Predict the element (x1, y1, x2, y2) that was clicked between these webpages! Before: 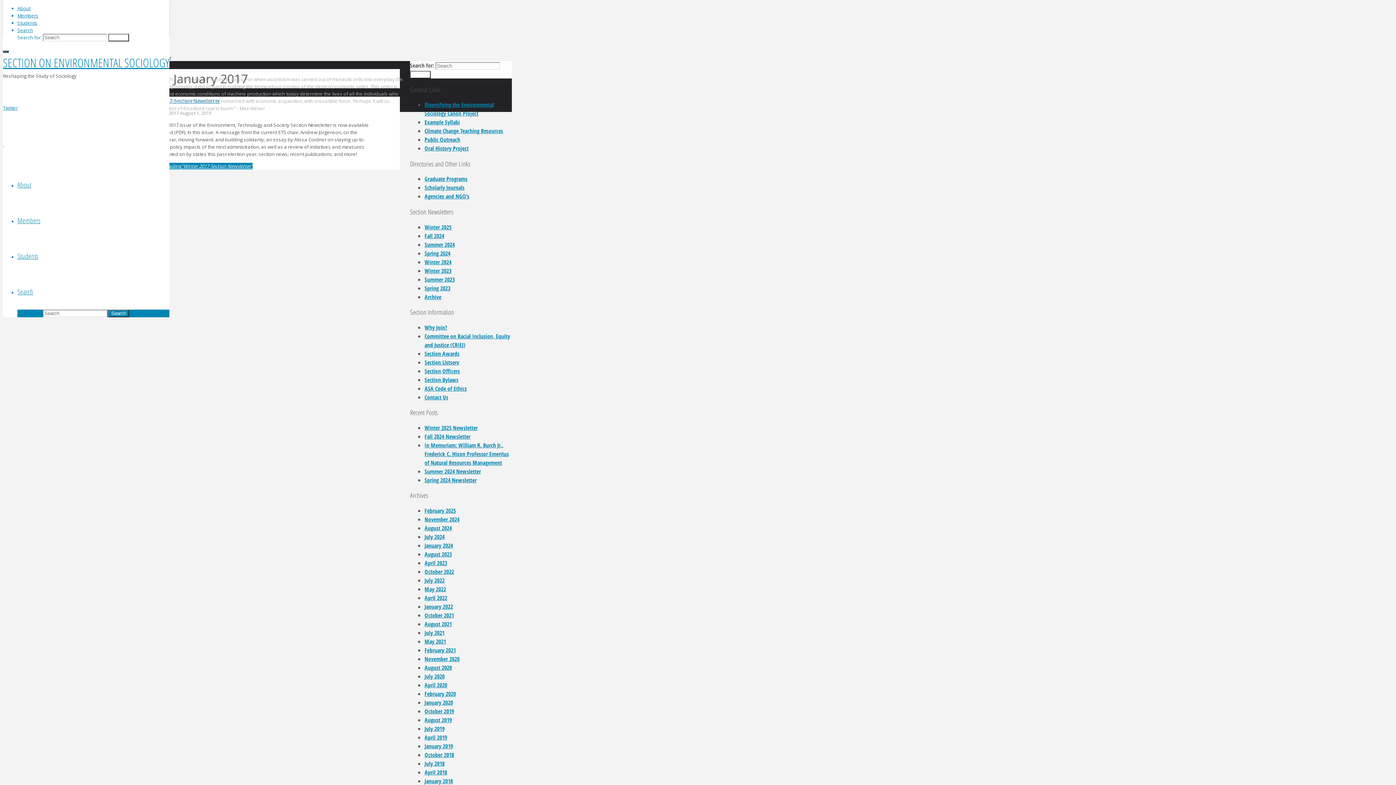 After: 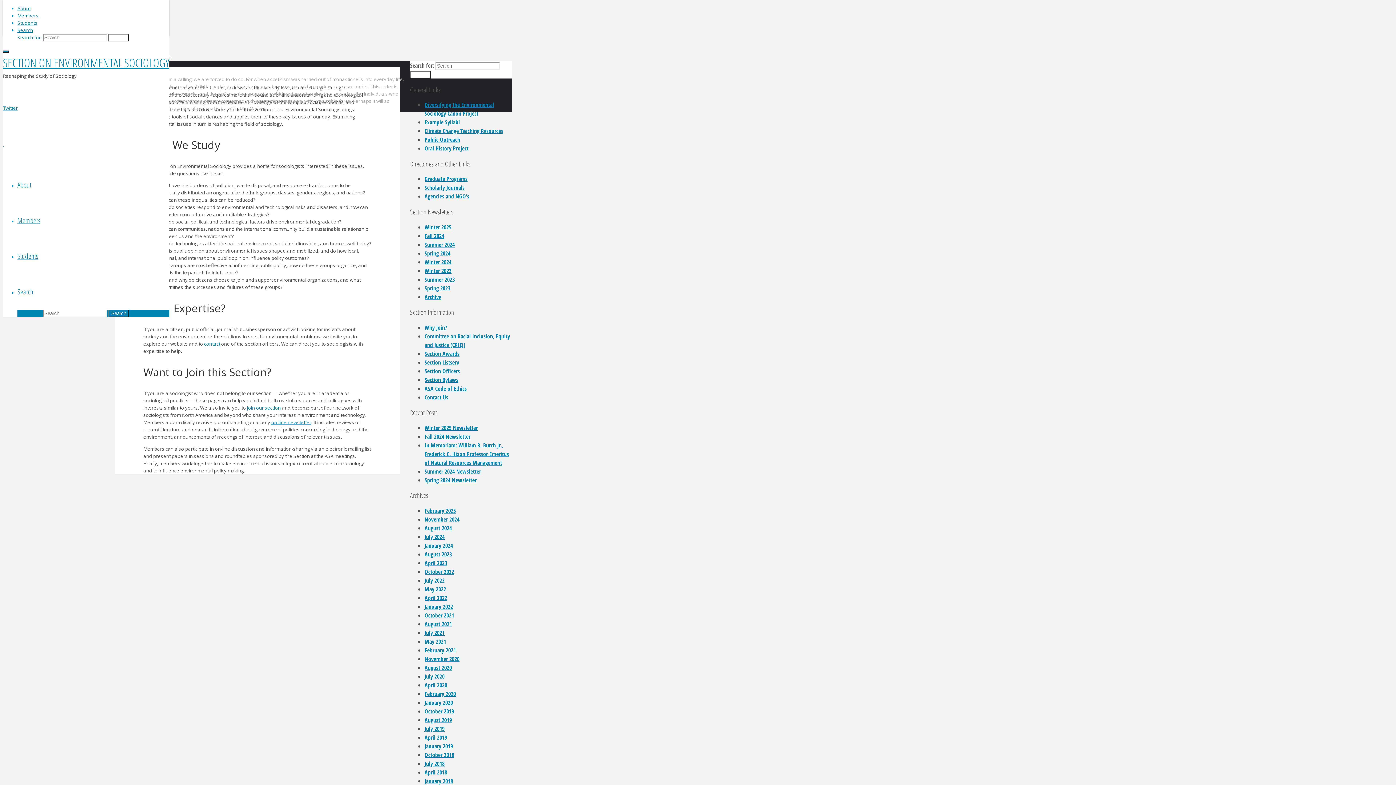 Action: bbox: (17, 5, 30, 11) label: About